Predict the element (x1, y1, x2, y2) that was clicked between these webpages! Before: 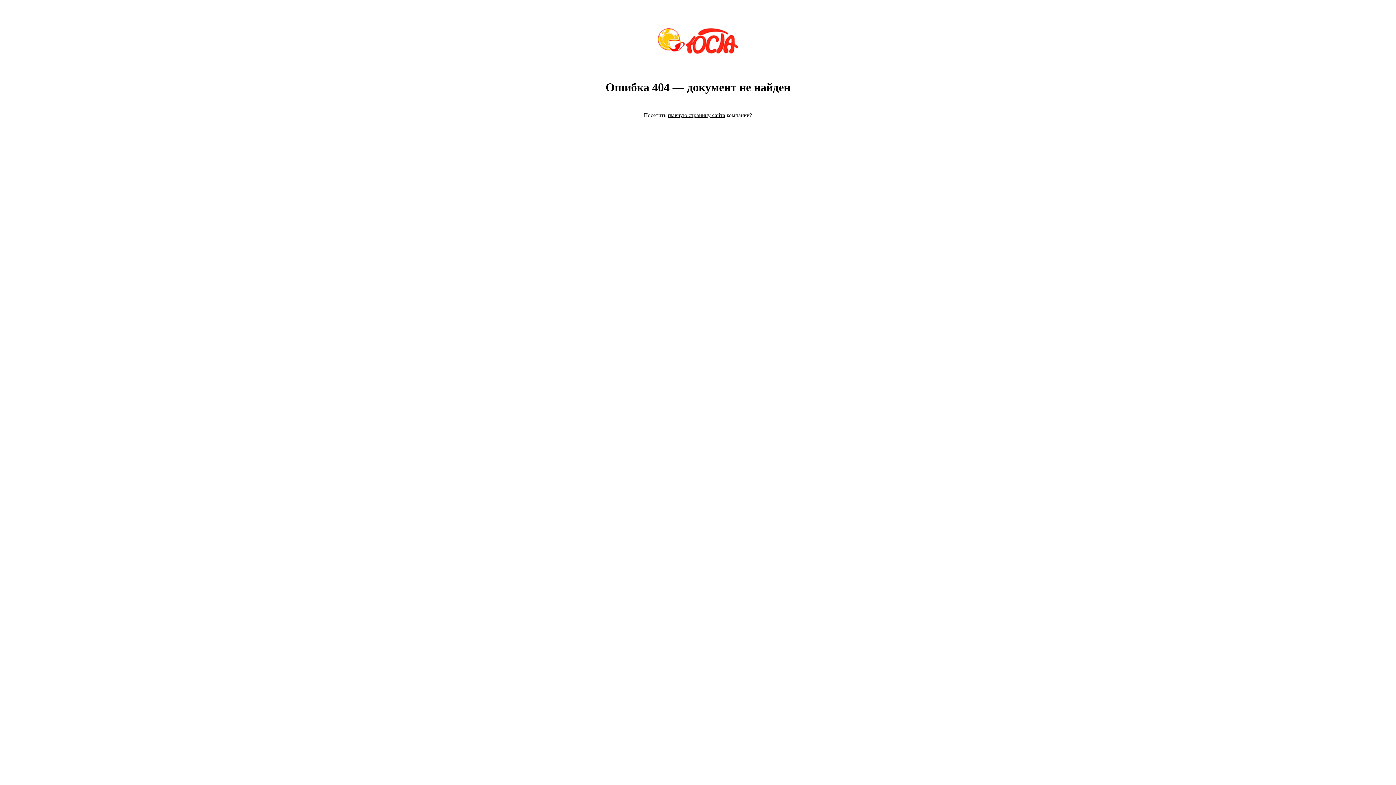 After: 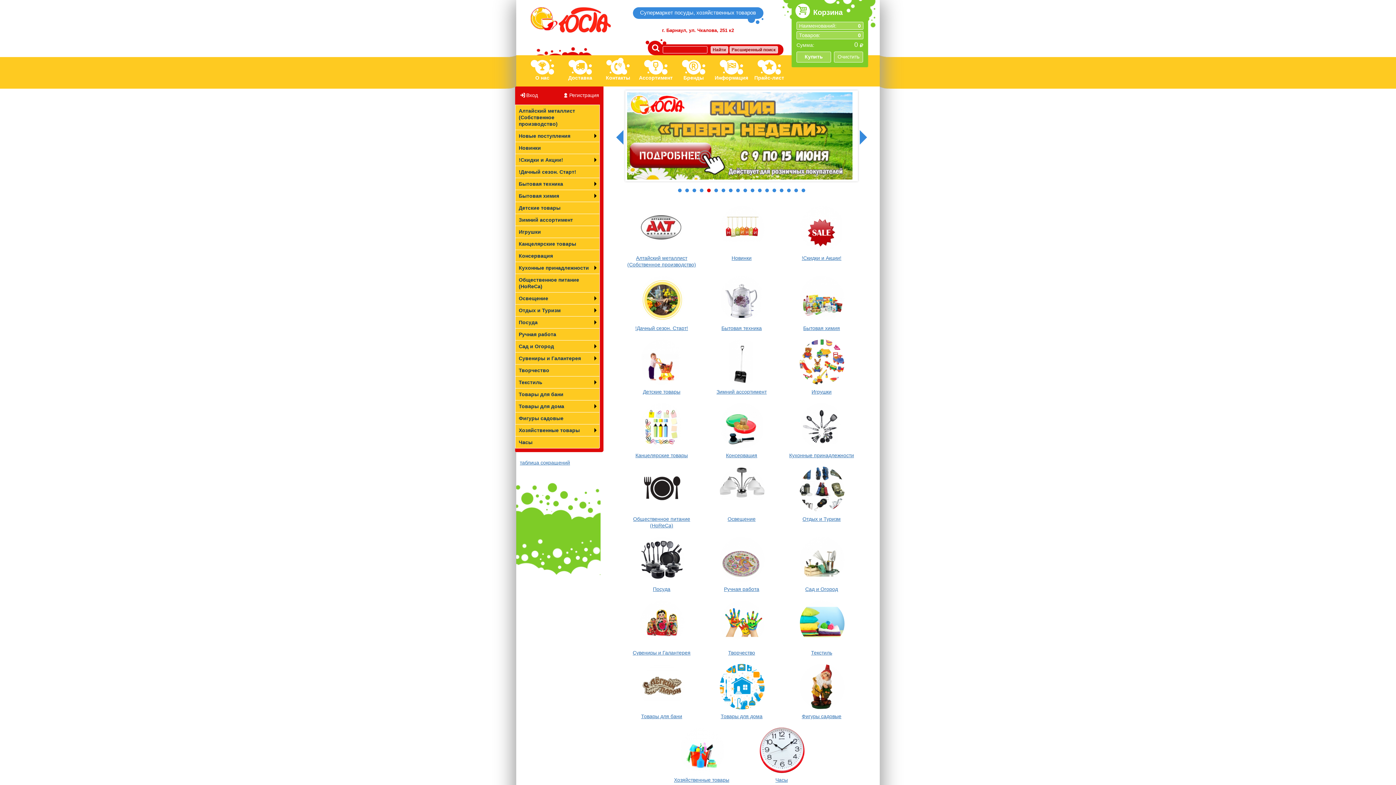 Action: label: главную страницу сайта bbox: (668, 112, 725, 118)